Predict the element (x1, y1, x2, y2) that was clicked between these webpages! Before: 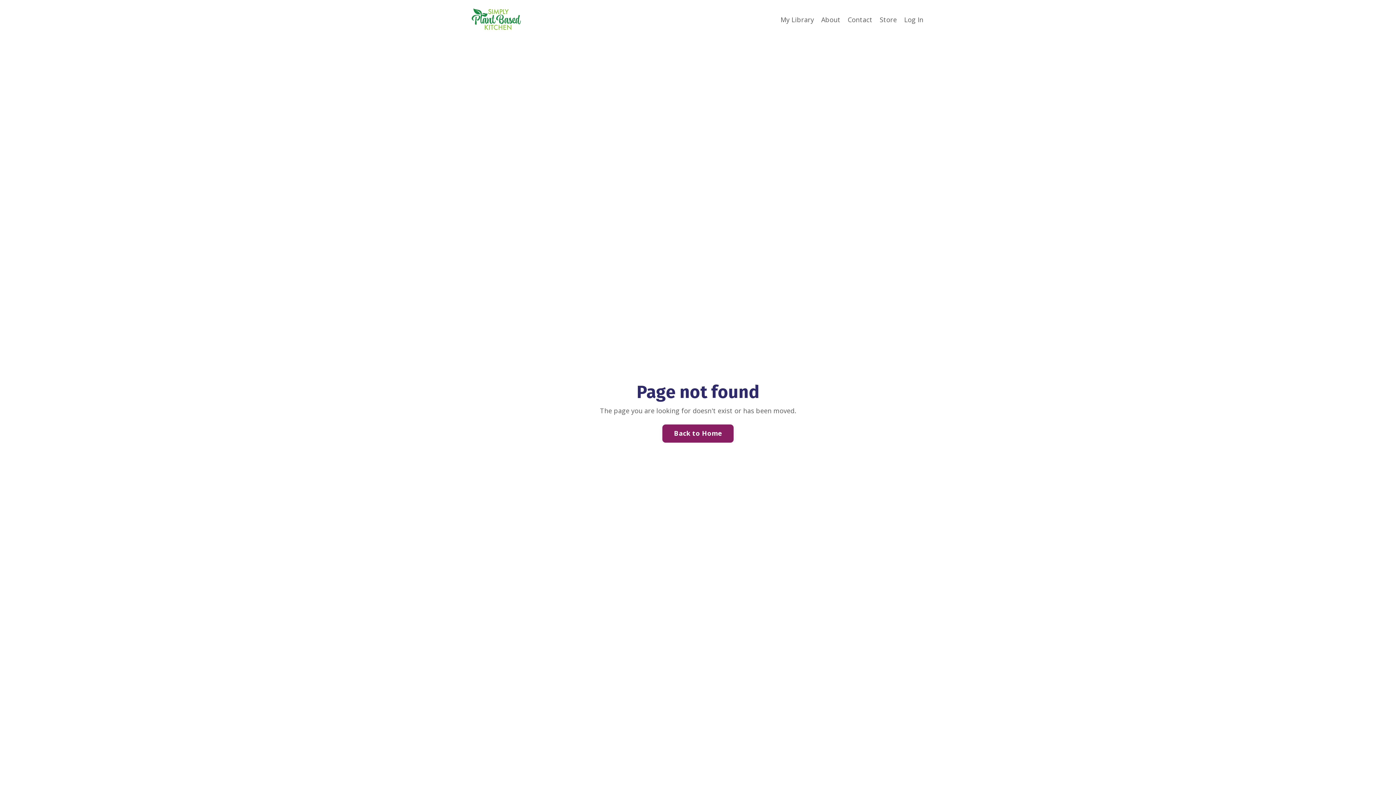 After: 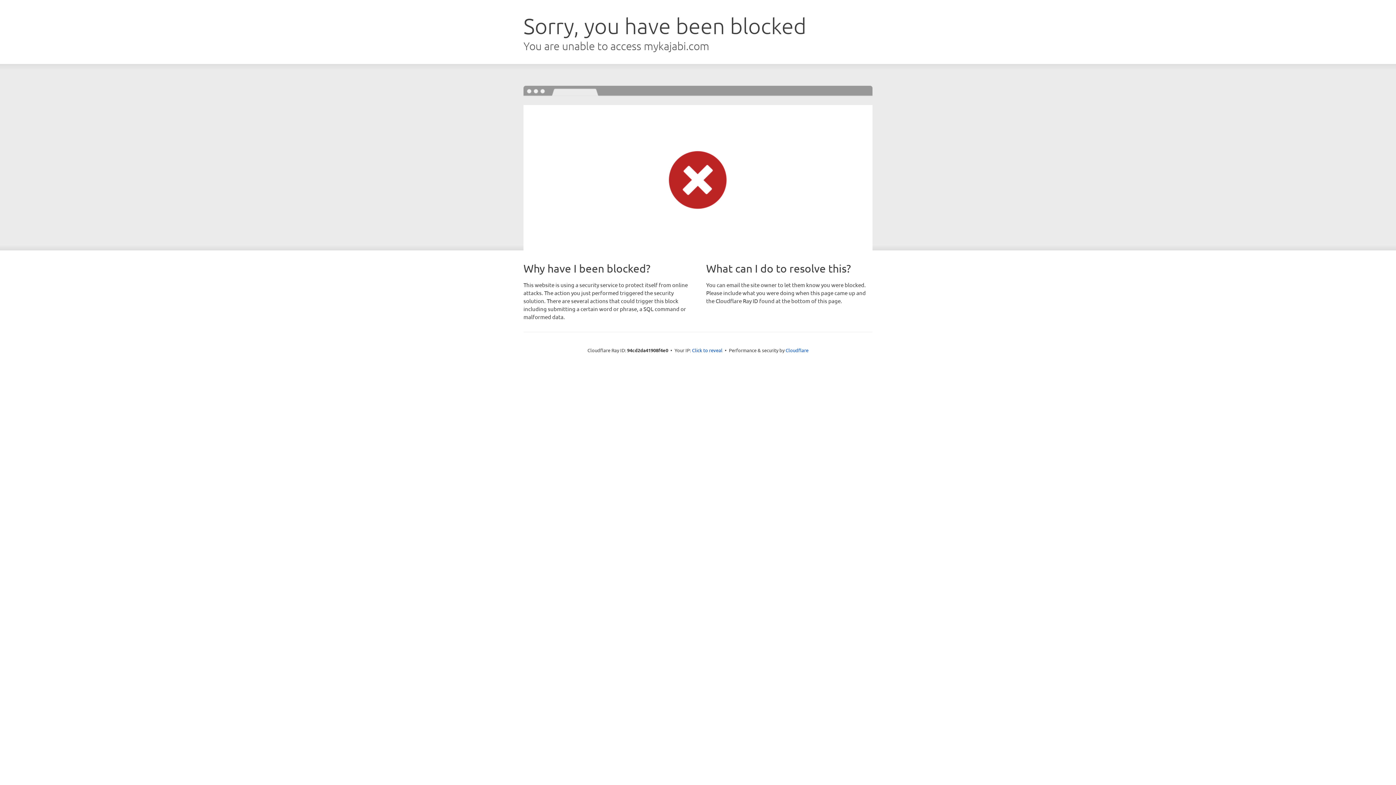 Action: bbox: (904, 15, 923, 24) label: Log In